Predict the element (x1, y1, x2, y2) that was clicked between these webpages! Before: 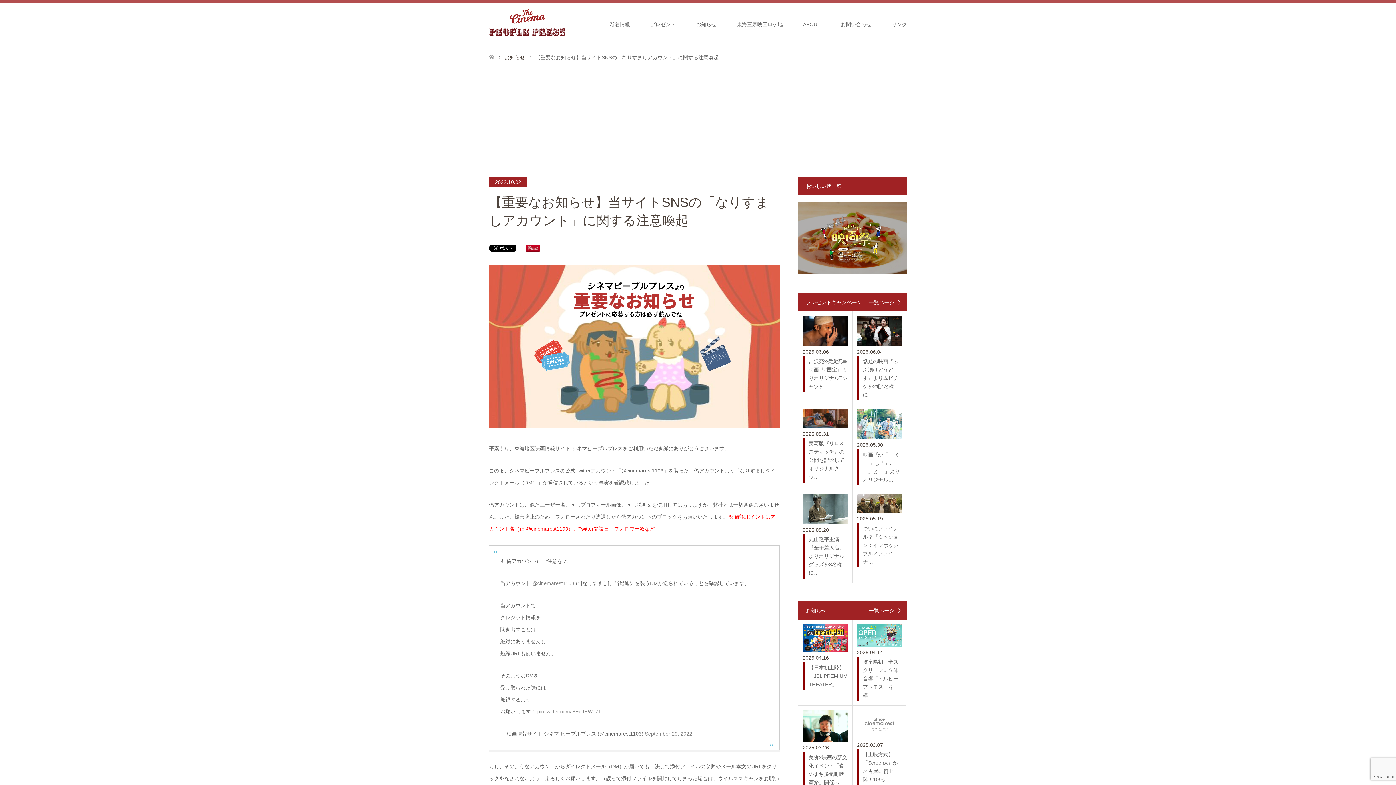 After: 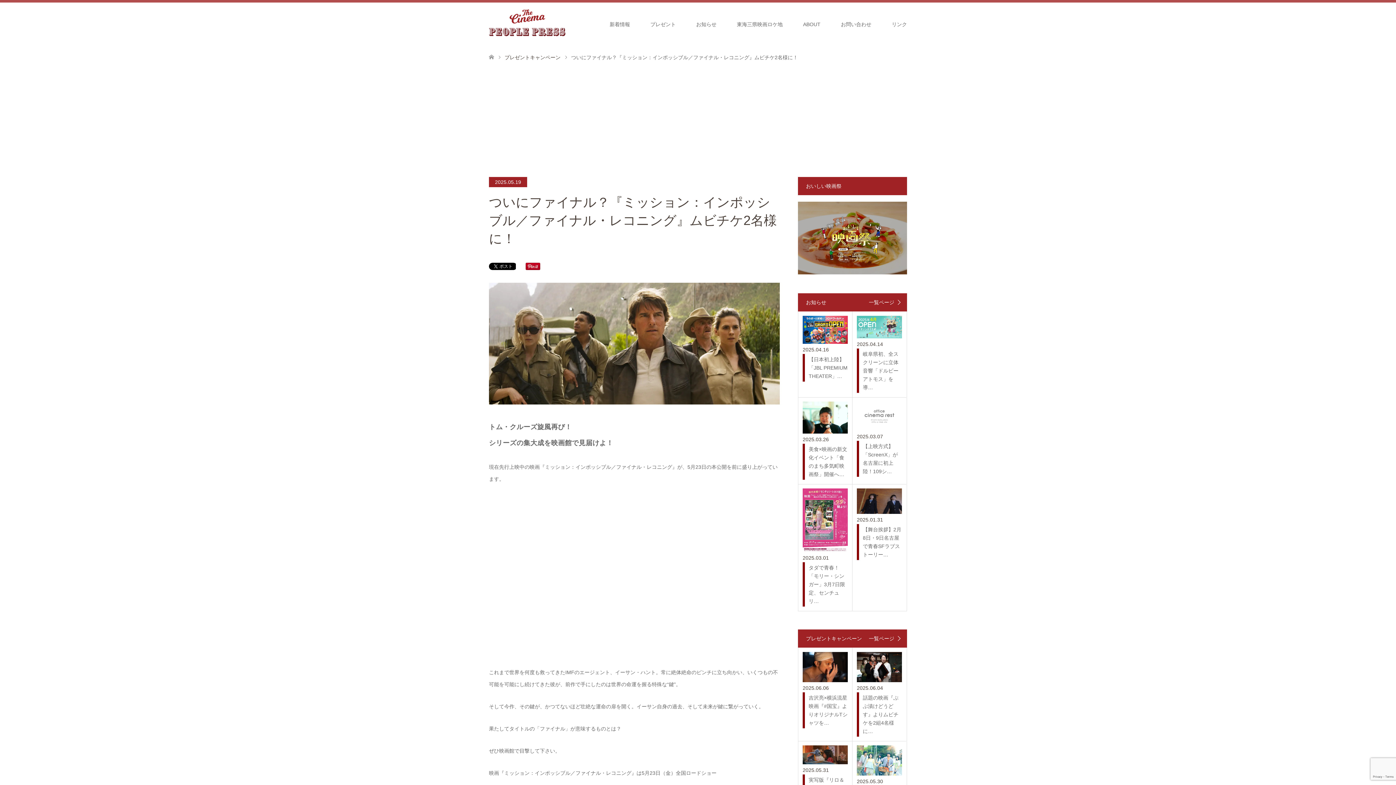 Action: bbox: (857, 494, 902, 567) label: 2025.05.19

ついにファイナル？『ミッション：インポッシブル／ファイナ…